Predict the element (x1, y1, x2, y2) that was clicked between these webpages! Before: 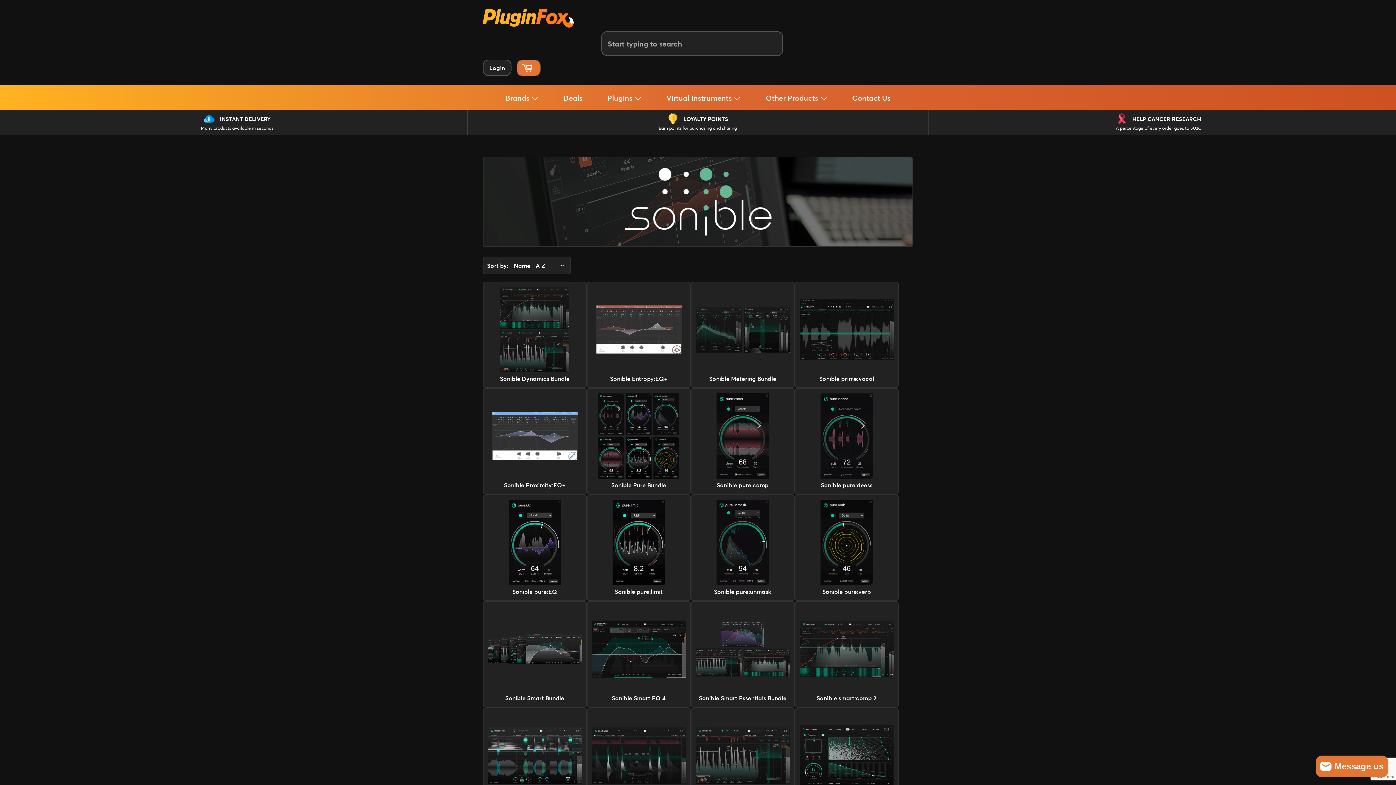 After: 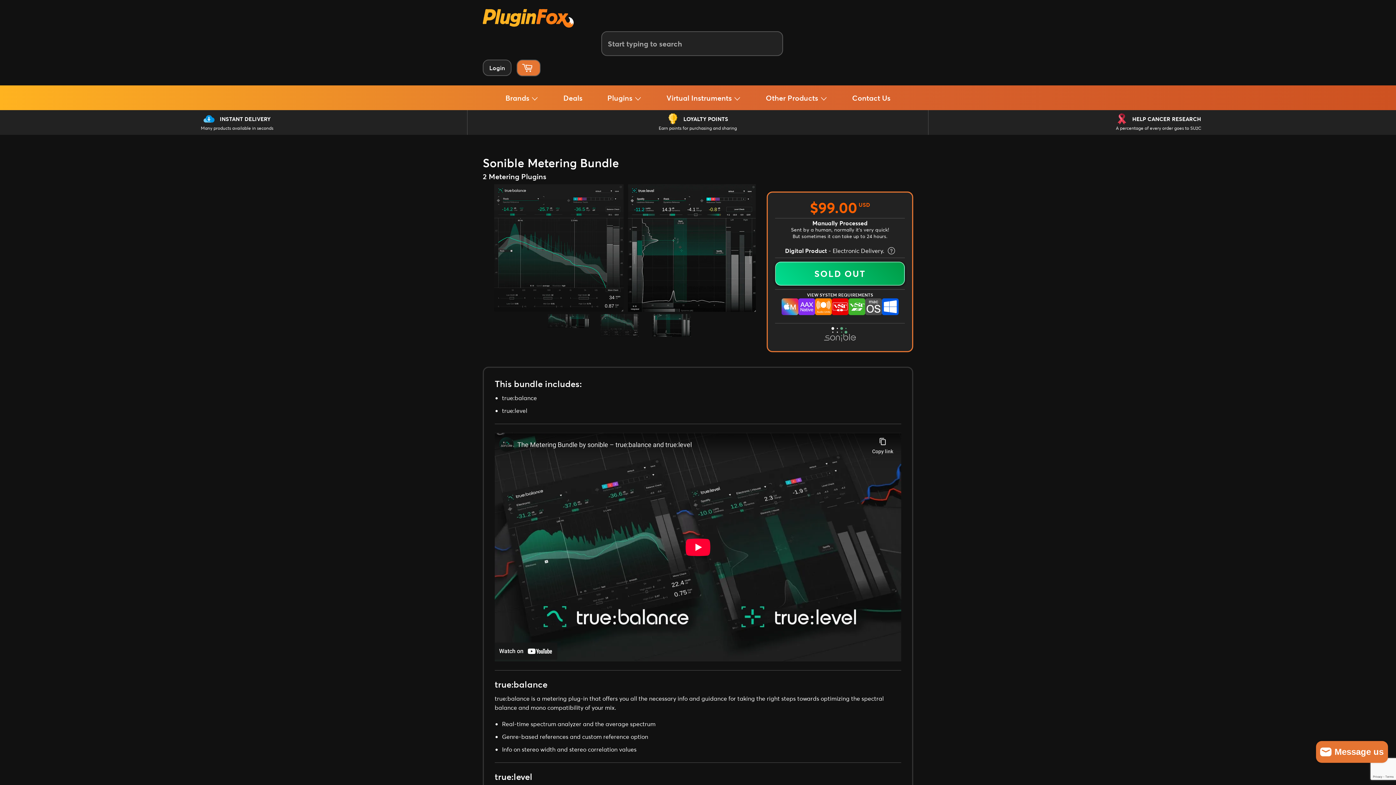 Action: label: Sonible Metering Bundle bbox: (696, 287, 789, 383)